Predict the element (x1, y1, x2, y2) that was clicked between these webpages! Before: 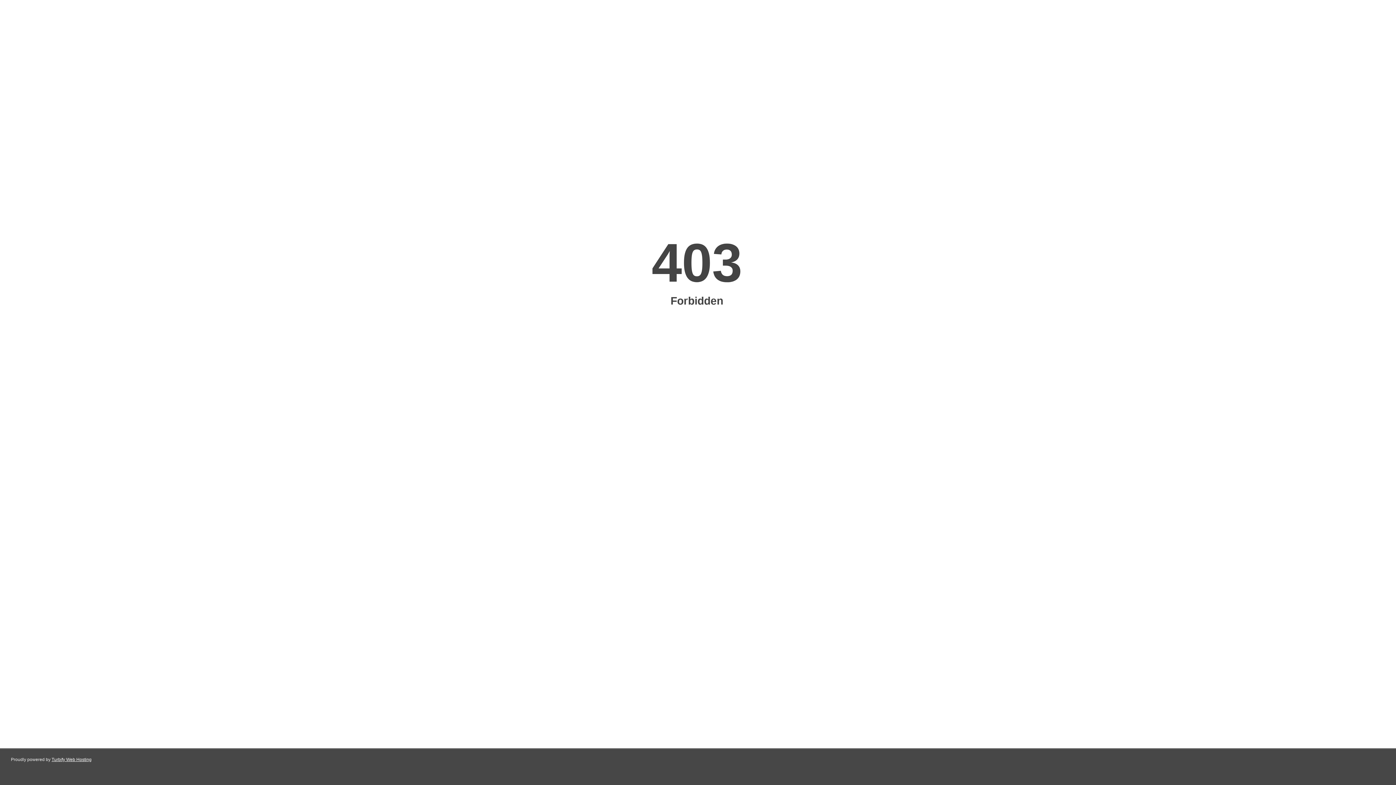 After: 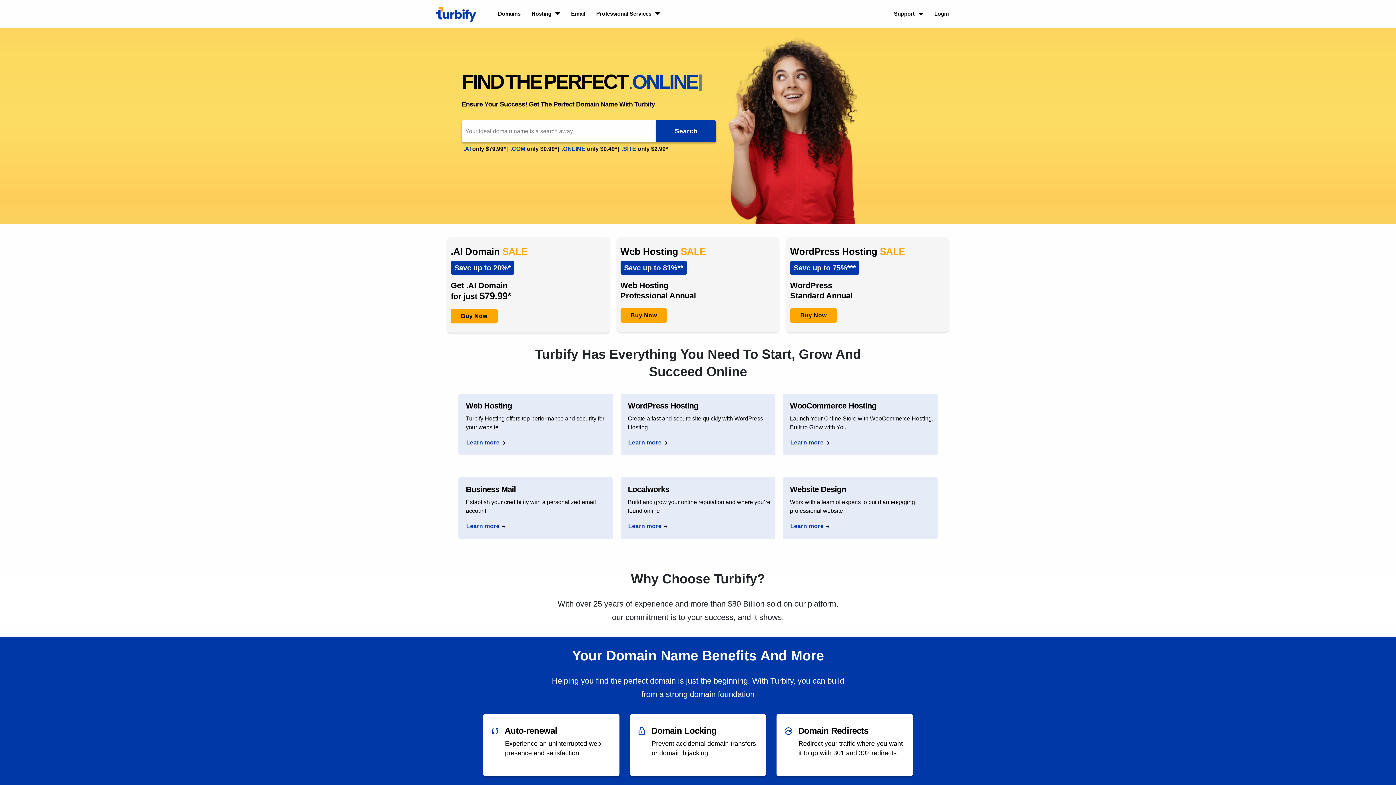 Action: label: Turbify Web Hosting bbox: (51, 757, 91, 762)